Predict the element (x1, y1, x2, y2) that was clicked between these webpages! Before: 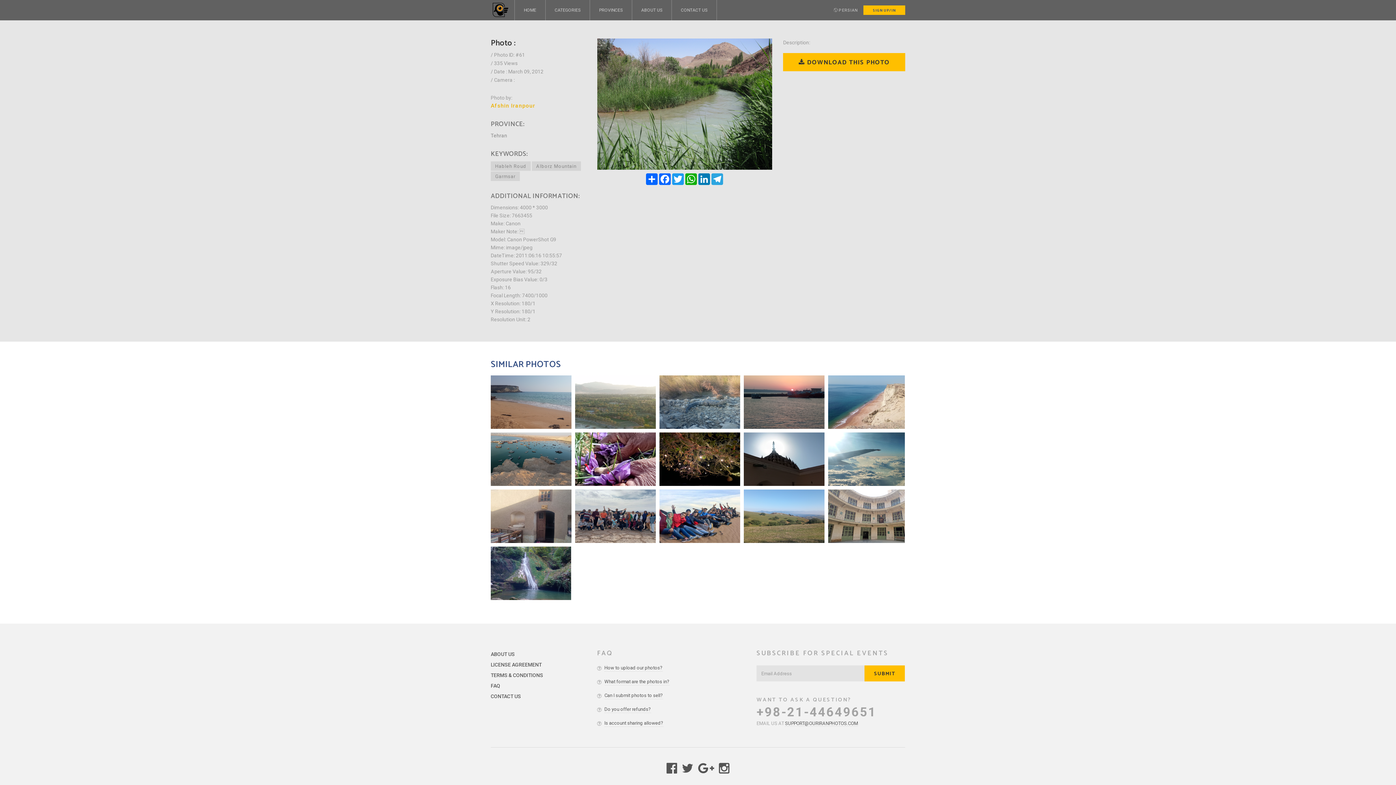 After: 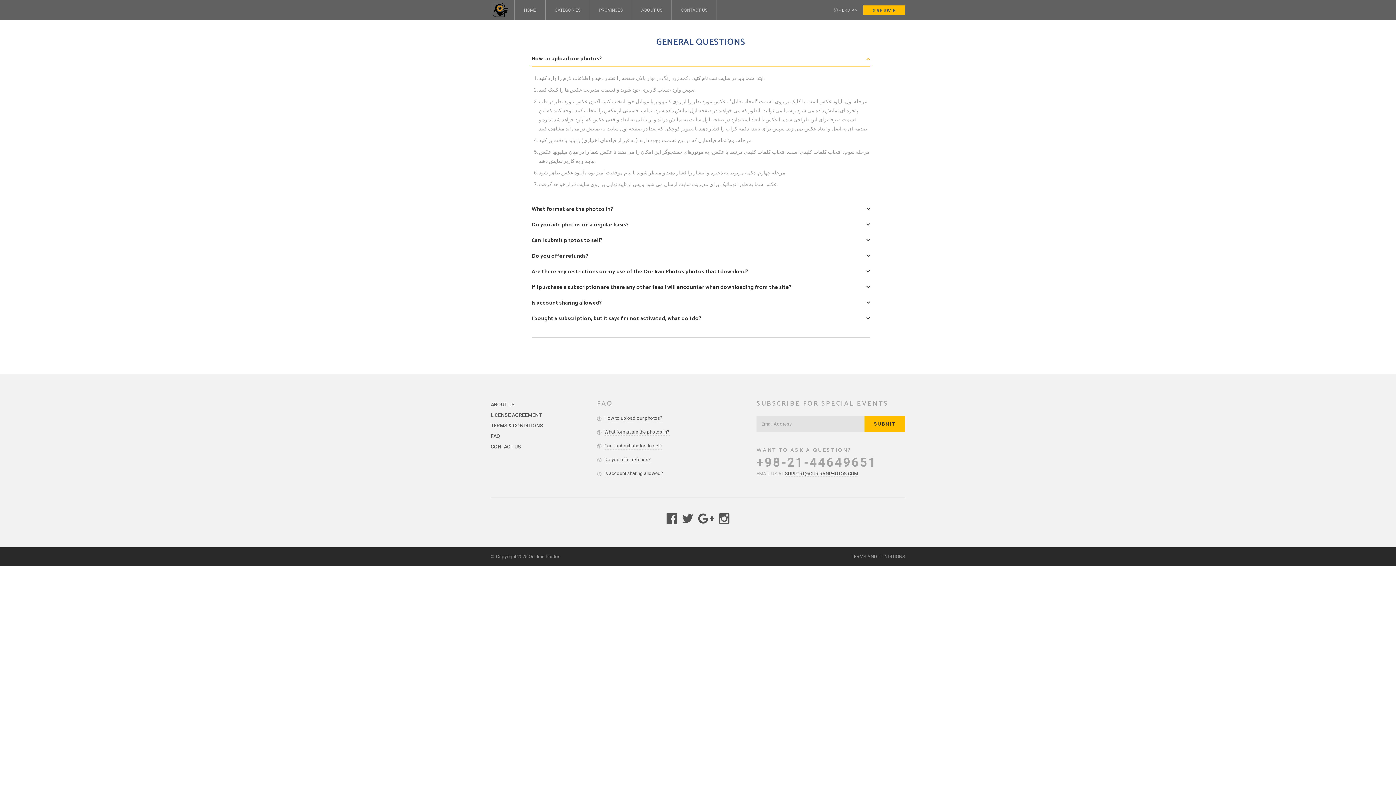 Action: label: How to upload our photos? bbox: (604, 665, 662, 672)